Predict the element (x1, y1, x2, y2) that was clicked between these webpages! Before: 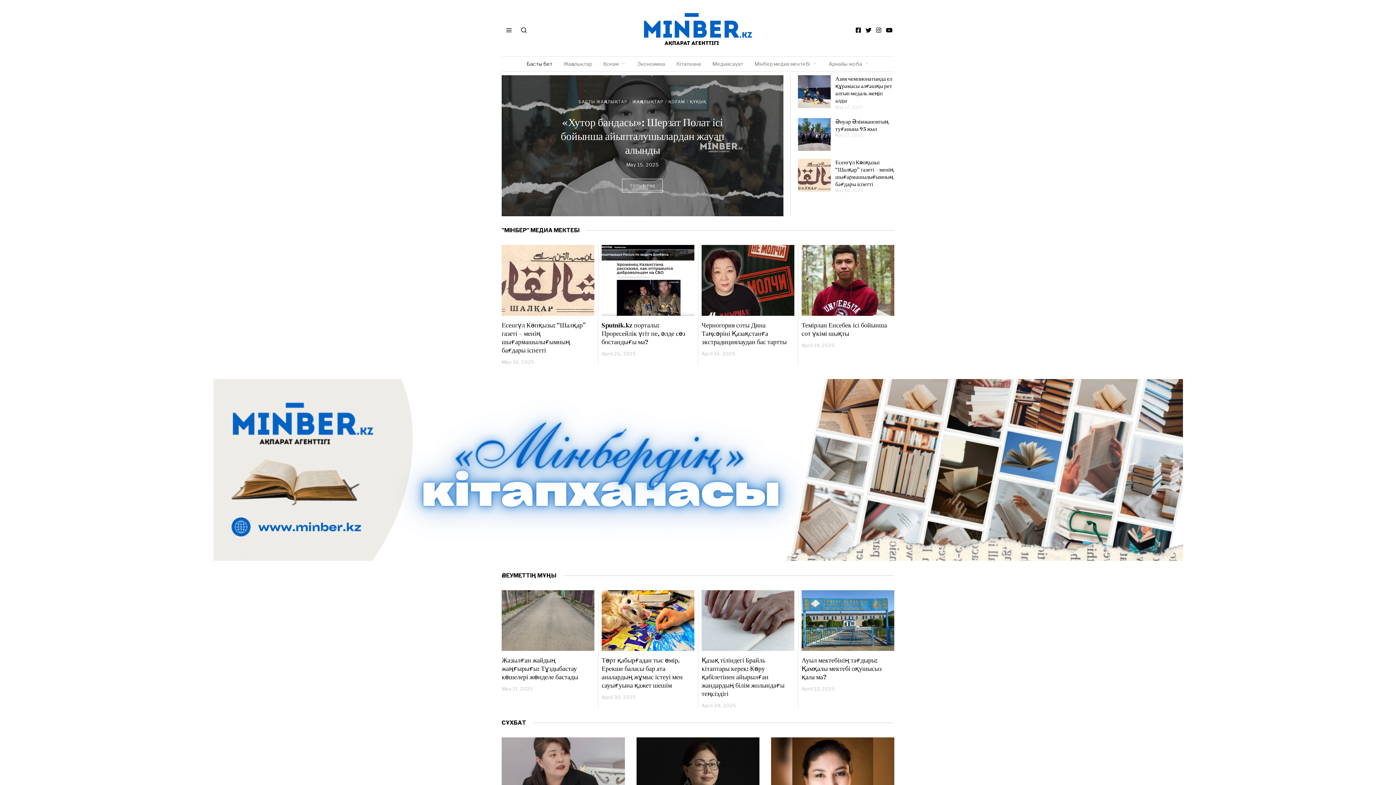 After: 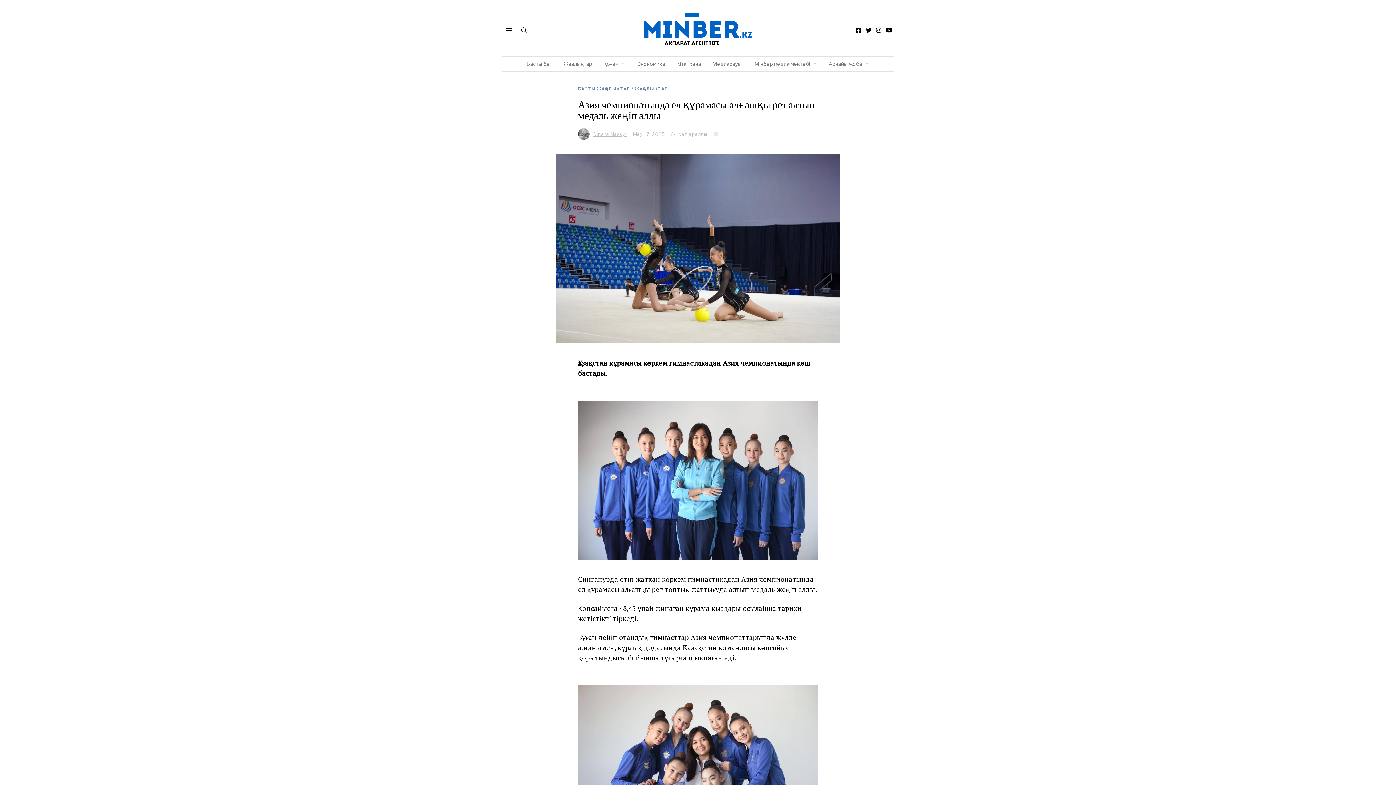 Action: bbox: (835, 74, 892, 104) label: Азия чемпионатында ел құрамасы алғашқы рет алтын медаль жеңіп алды